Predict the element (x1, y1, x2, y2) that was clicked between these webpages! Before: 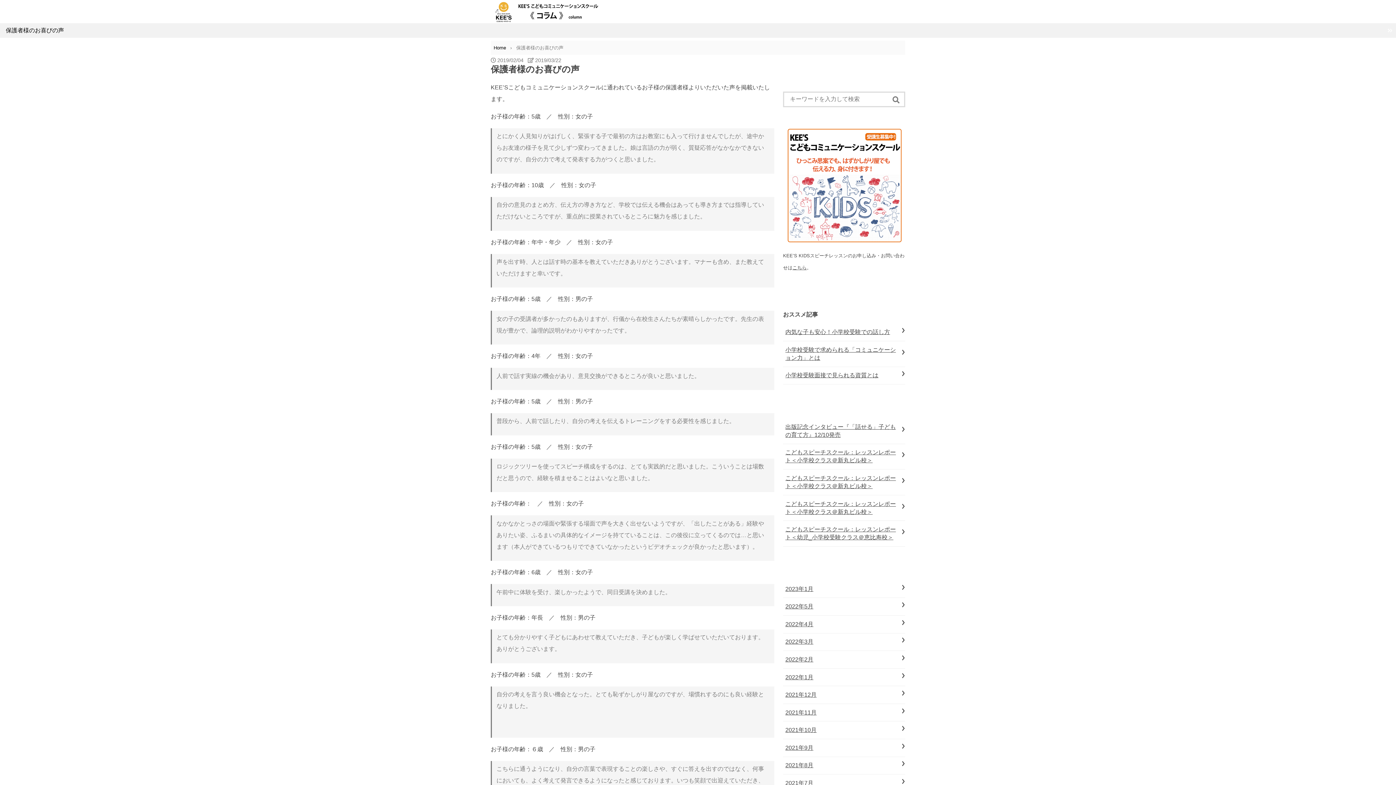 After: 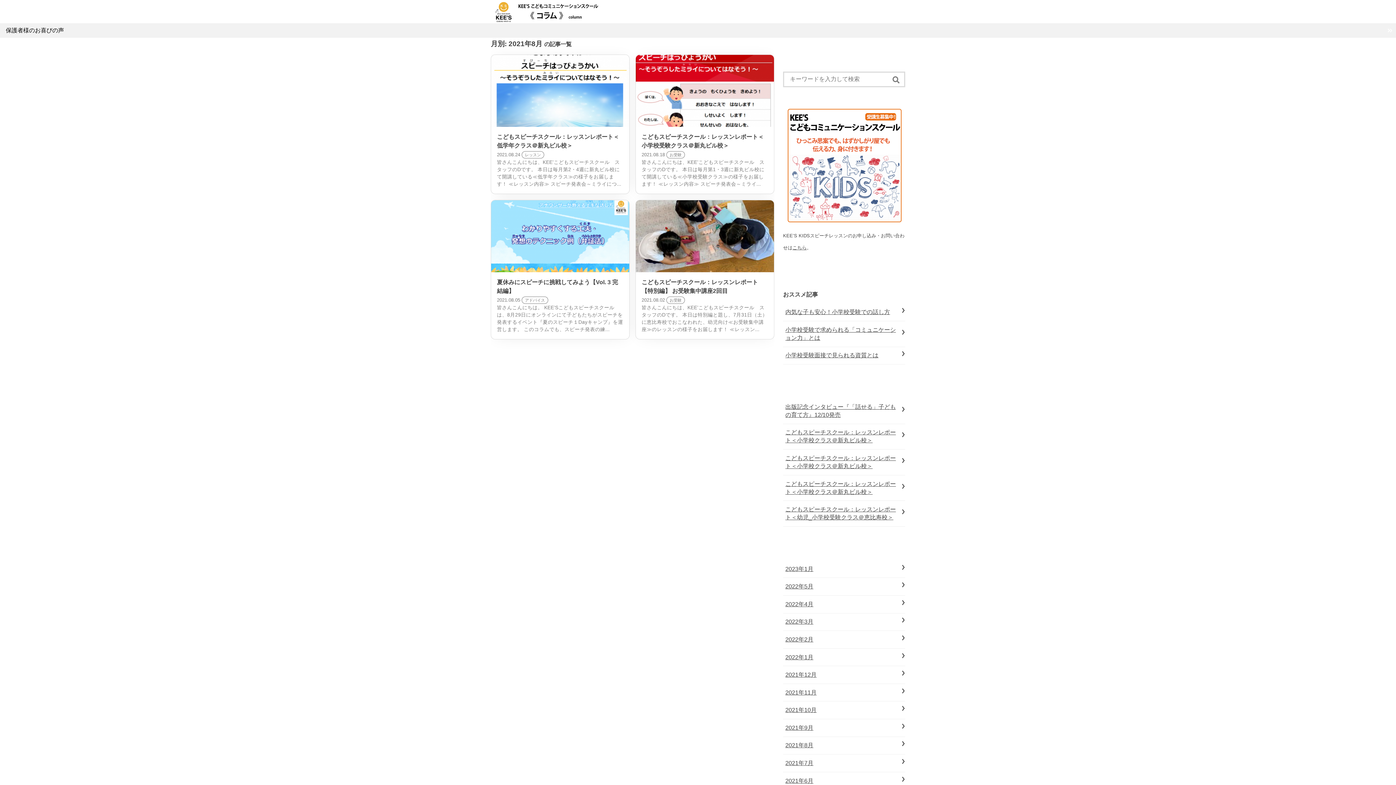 Action: bbox: (785, 762, 813, 768) label: 2021年8月